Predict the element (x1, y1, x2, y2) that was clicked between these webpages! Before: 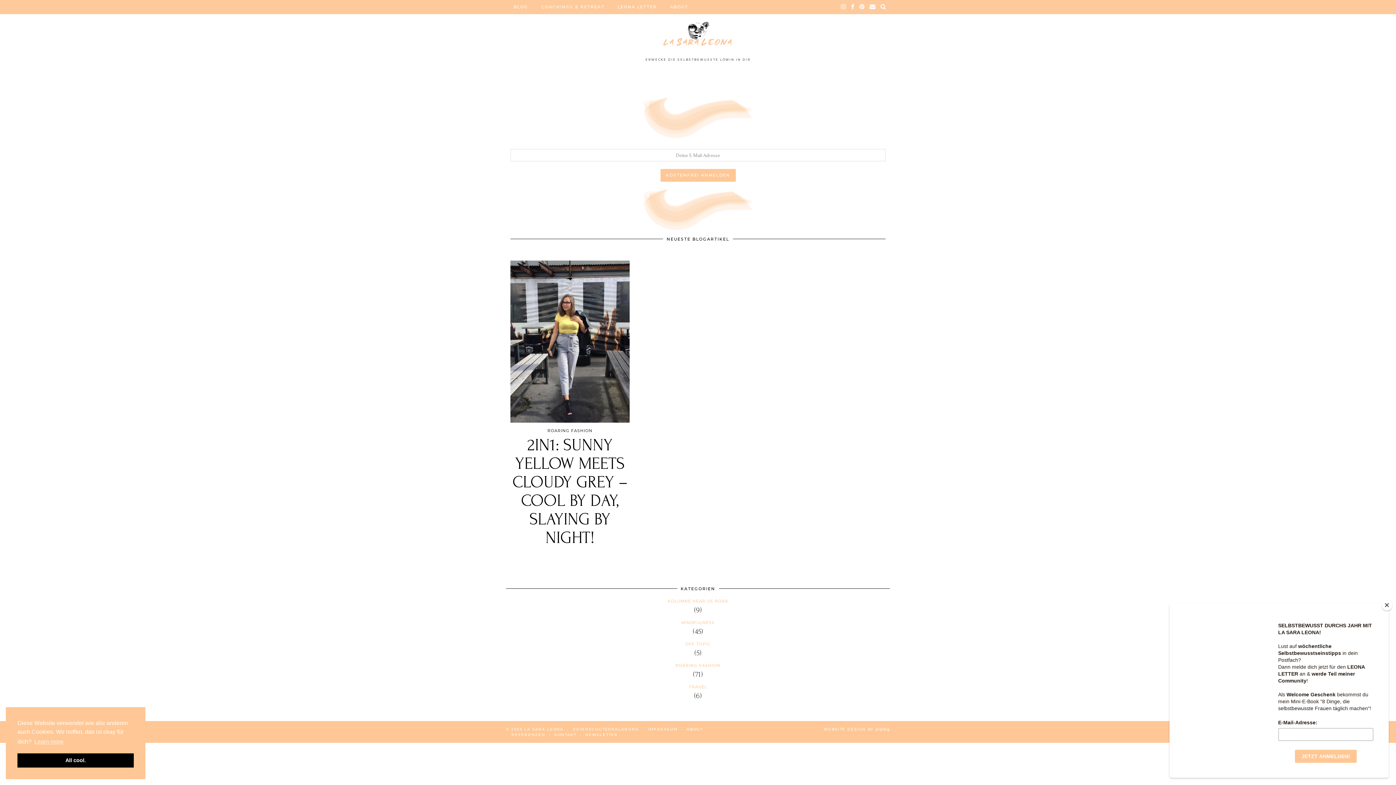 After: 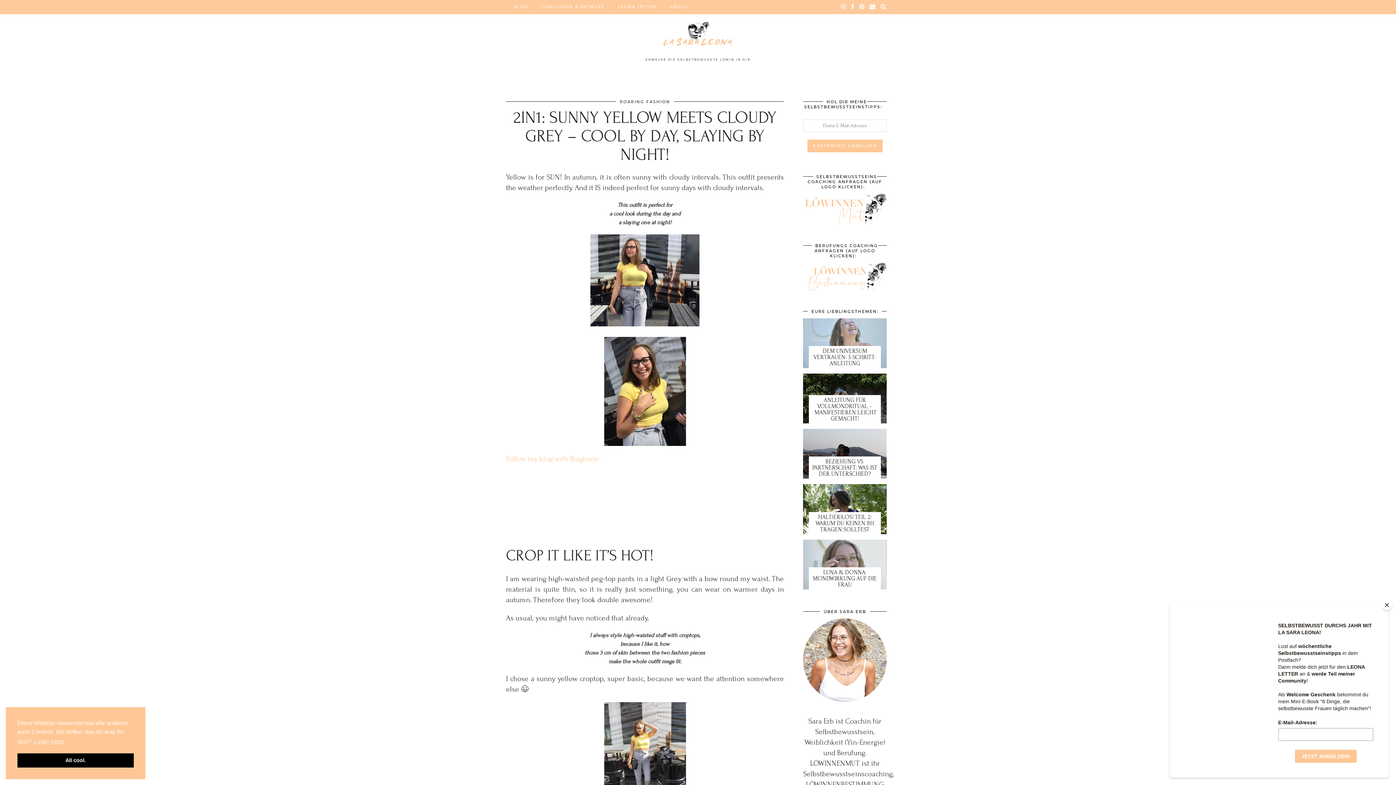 Action: label: 2IN1: SUNNY YELLOW MEETS CLOUDY GREY – COOL BY DAY, SLAYING BY NIGHT! bbox: (510, 436, 629, 547)